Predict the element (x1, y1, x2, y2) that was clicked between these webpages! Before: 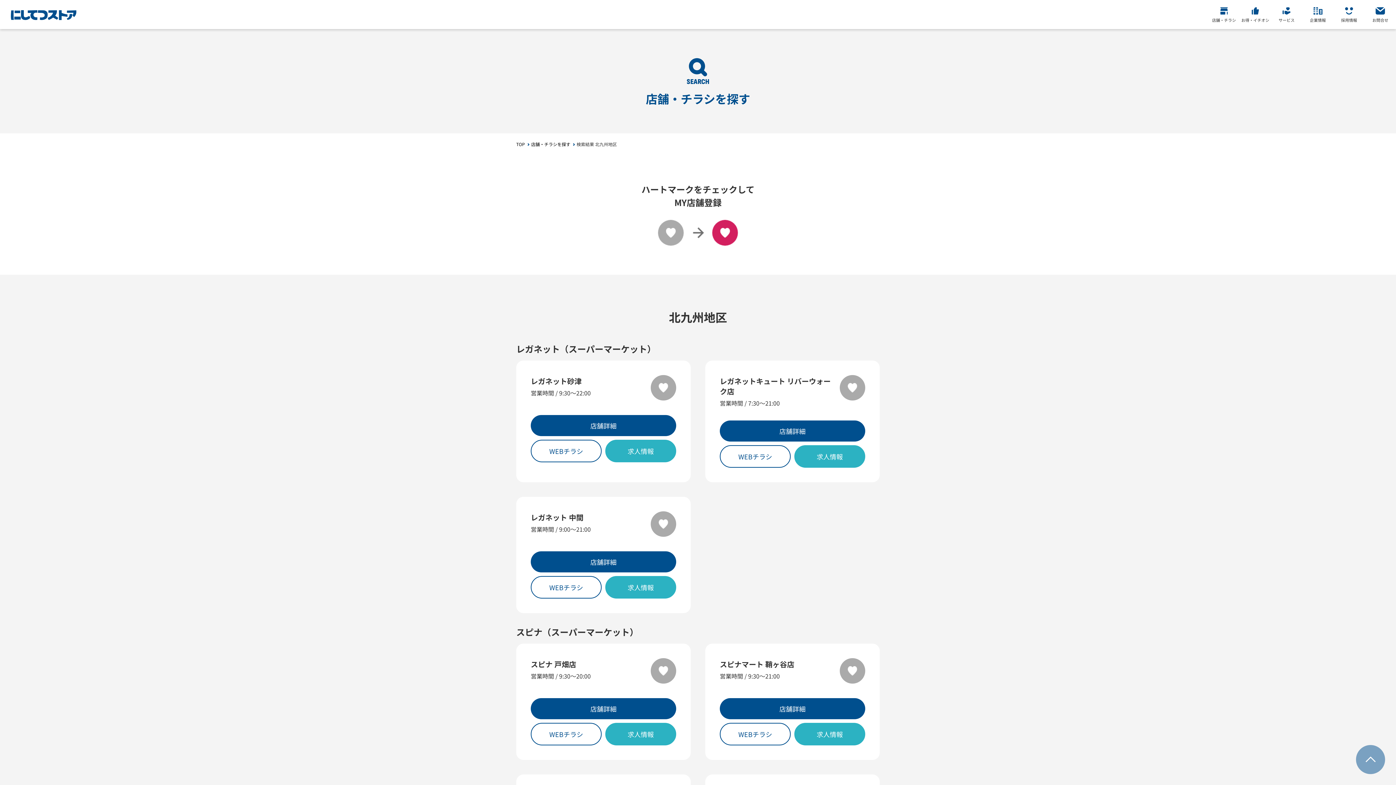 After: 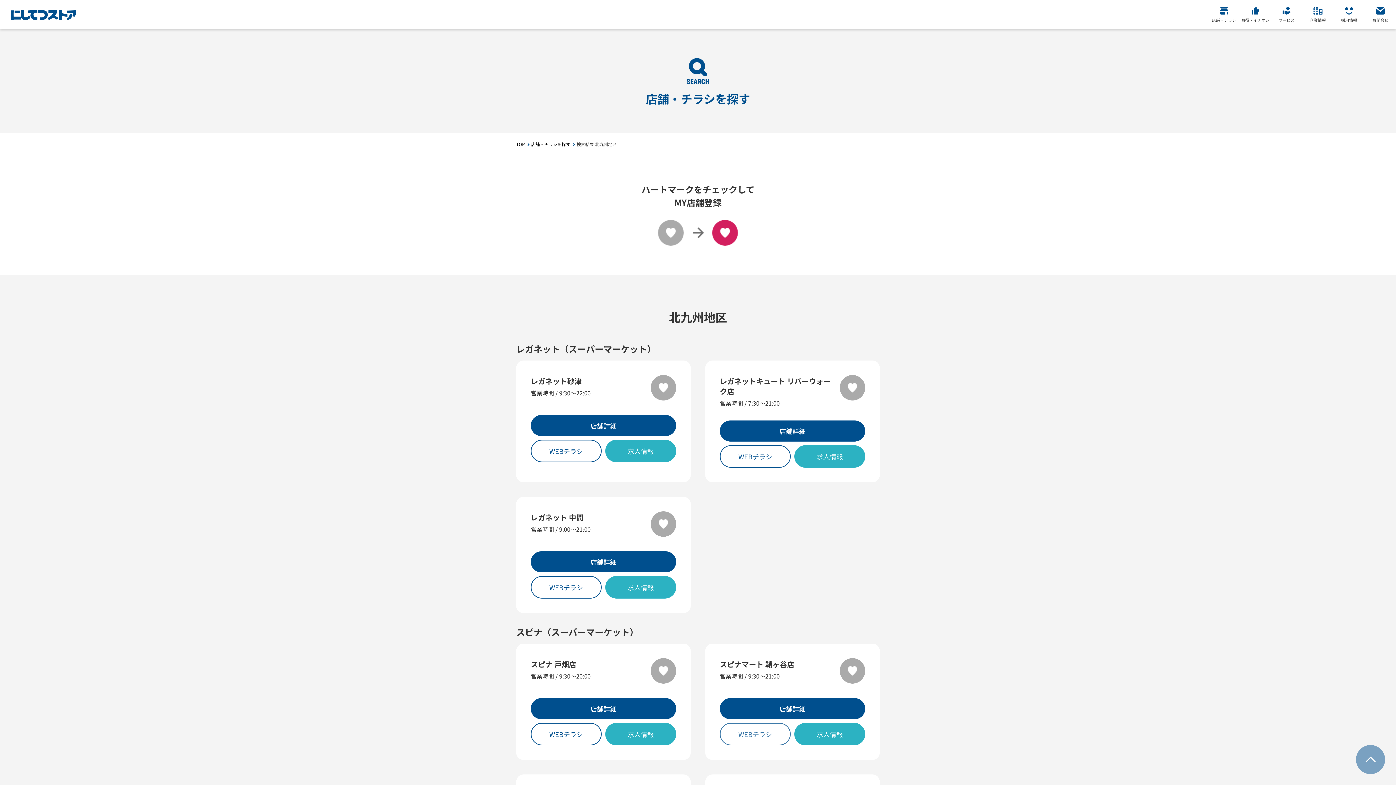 Action: bbox: (720, 723, 790, 745) label: WEBチラシ